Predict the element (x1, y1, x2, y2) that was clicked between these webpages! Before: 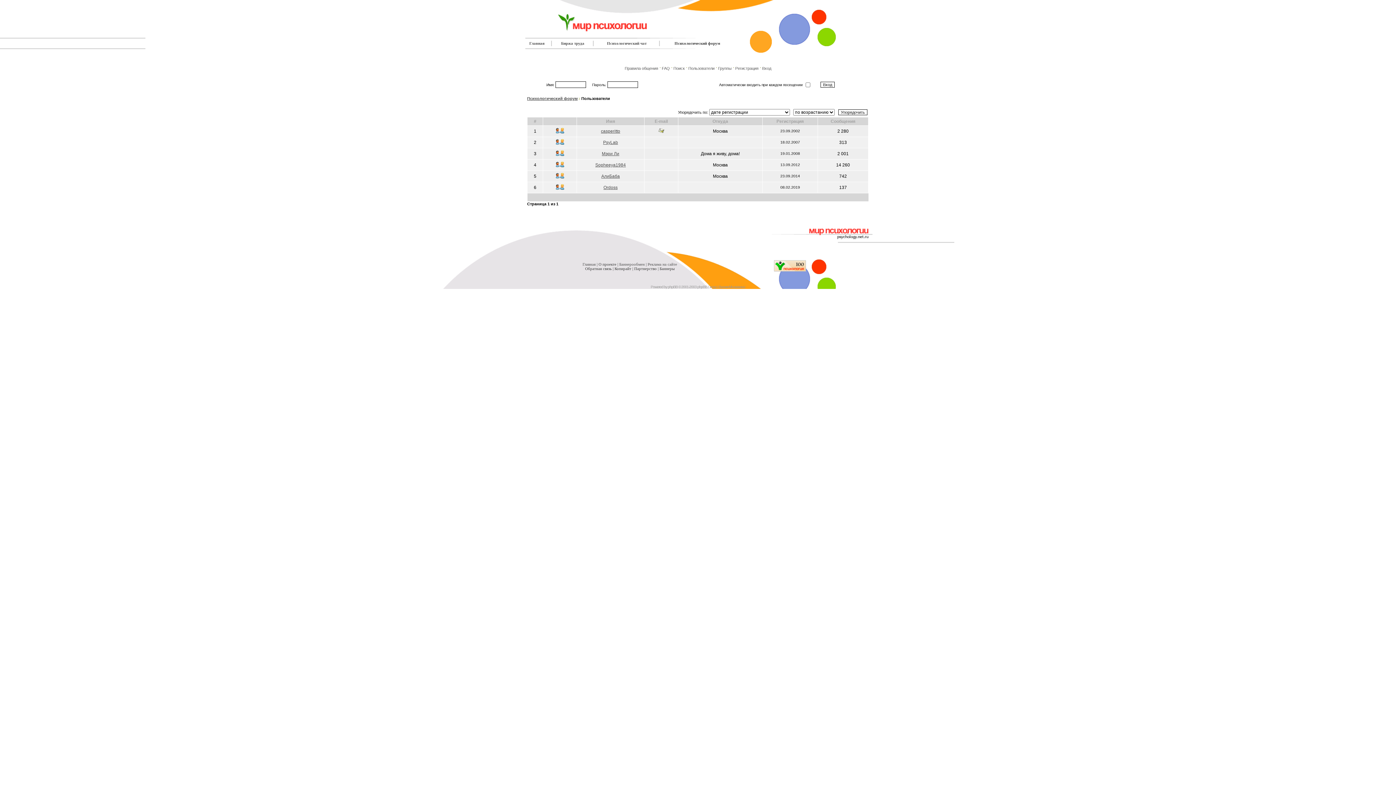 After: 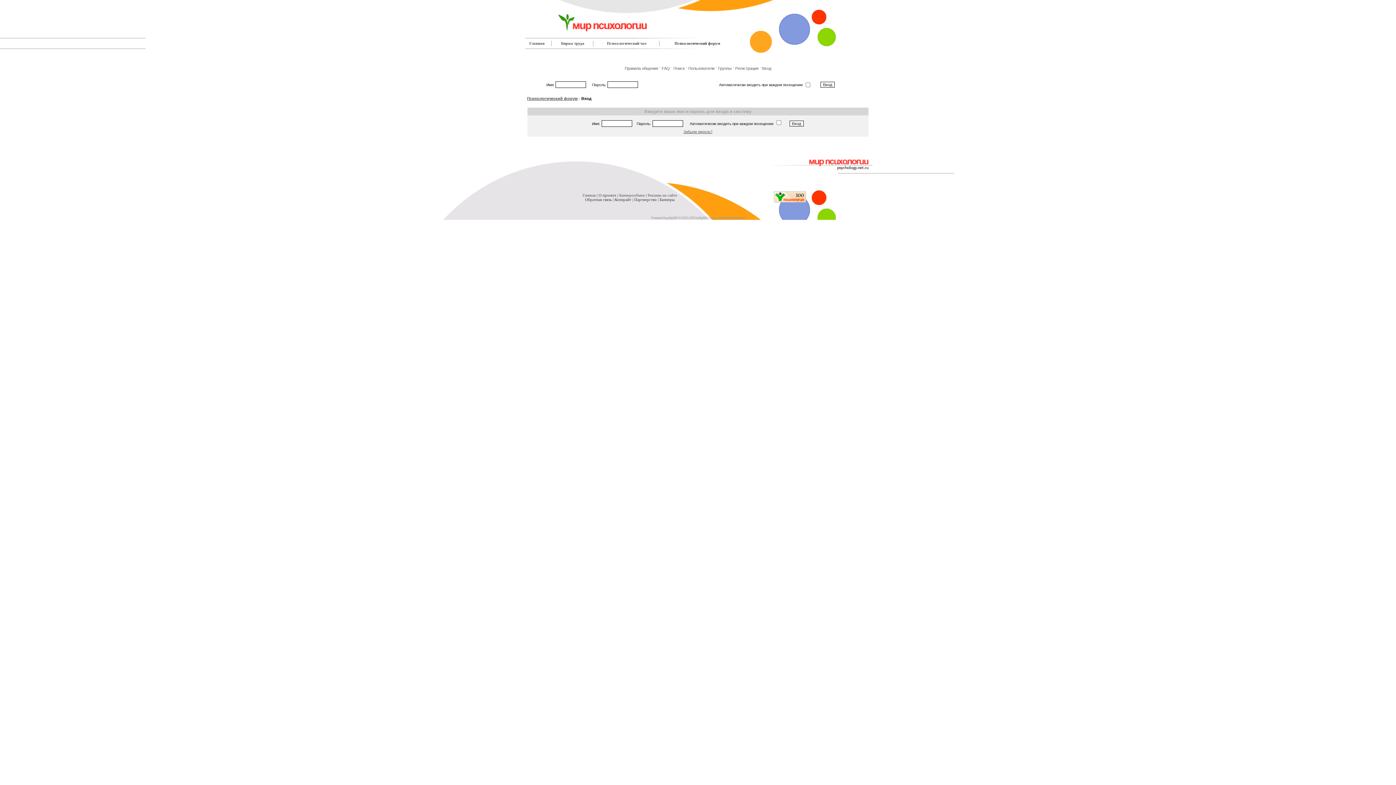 Action: bbox: (554, 162, 565, 168)